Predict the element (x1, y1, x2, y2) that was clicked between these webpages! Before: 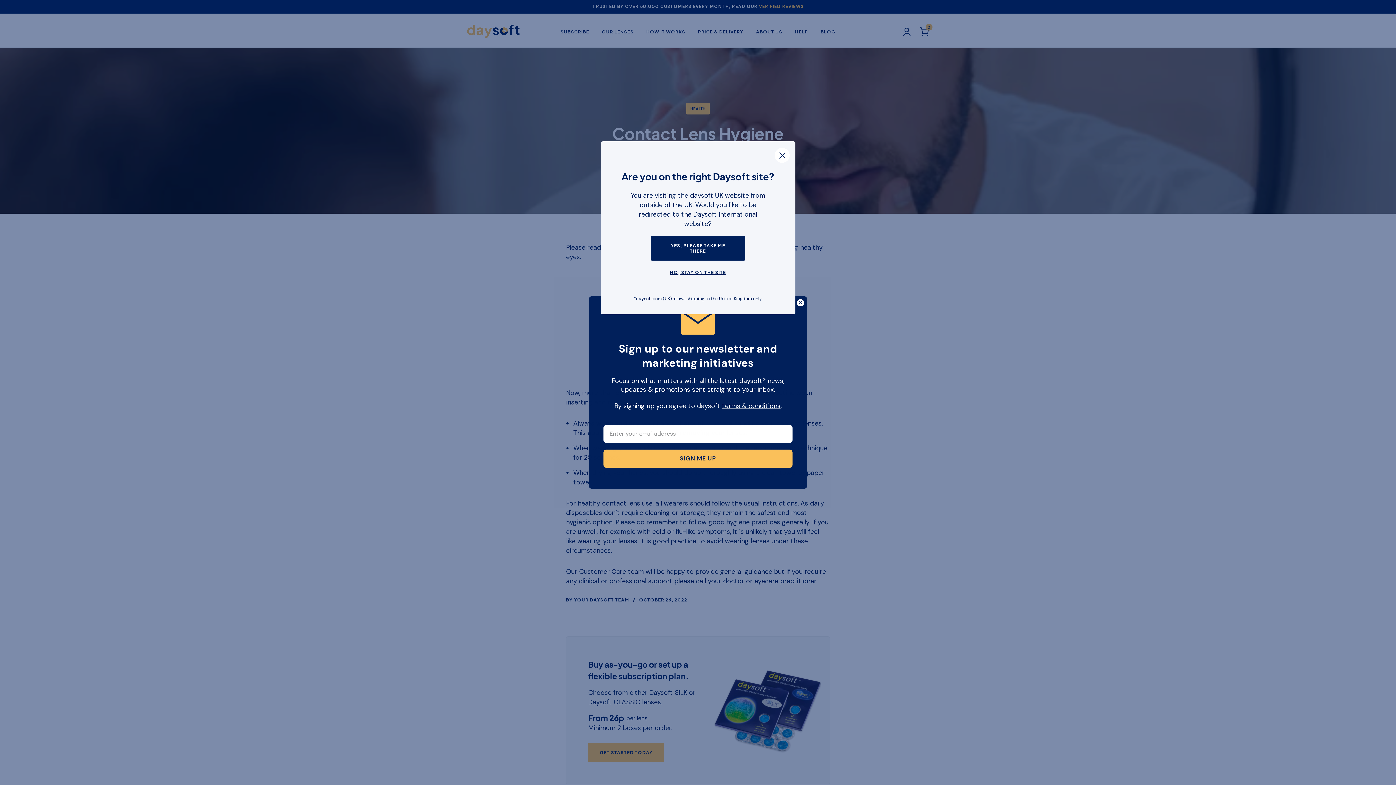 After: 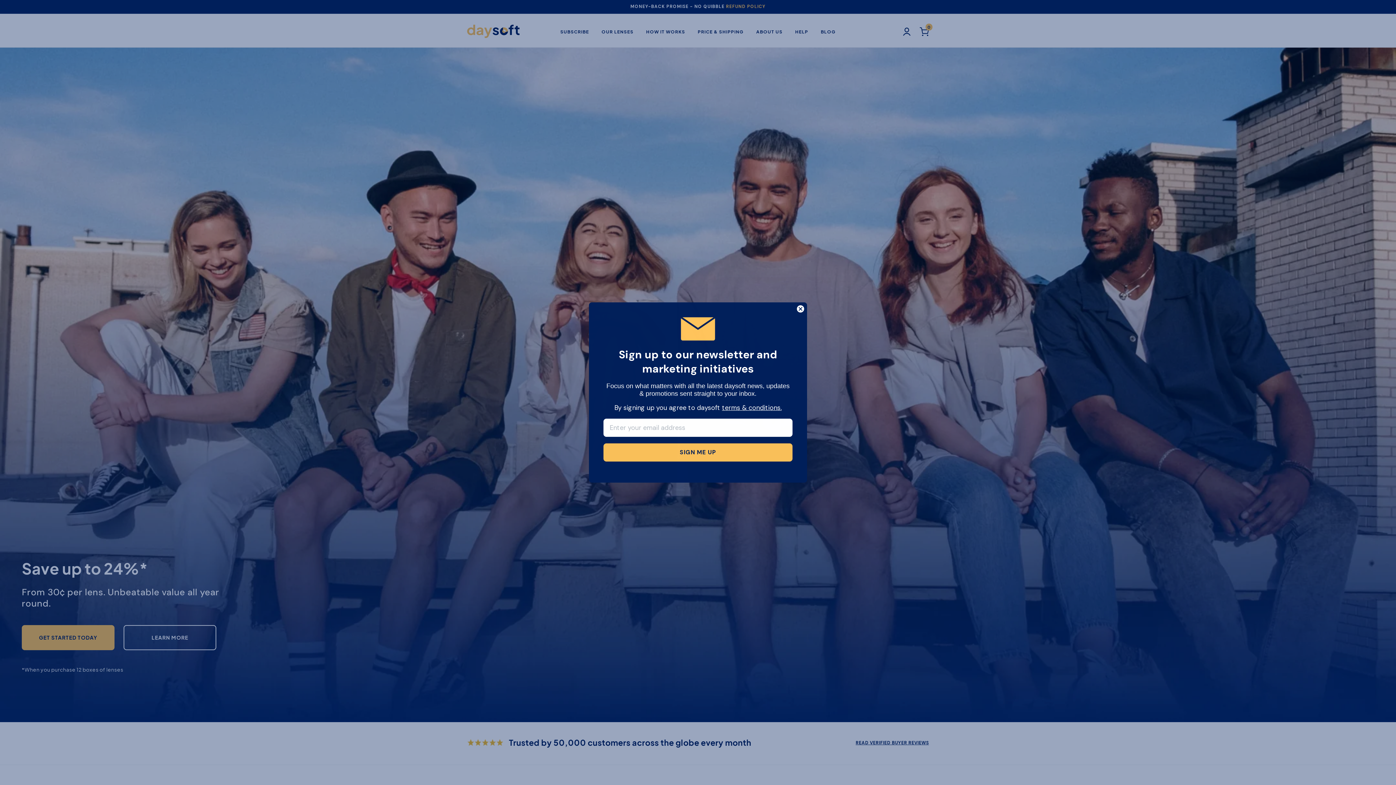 Action: label: YES, PLEASE TAKE ME THERE bbox: (650, 236, 745, 260)